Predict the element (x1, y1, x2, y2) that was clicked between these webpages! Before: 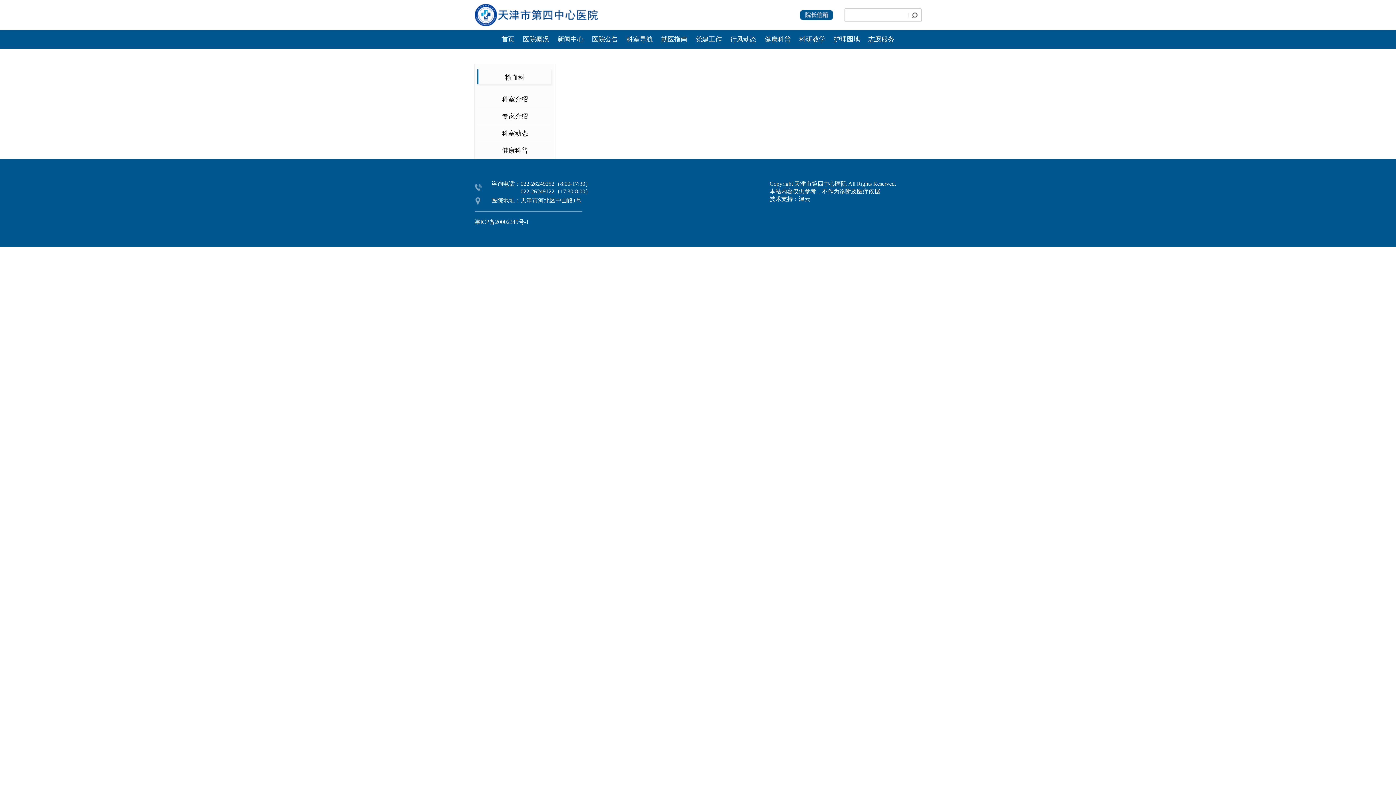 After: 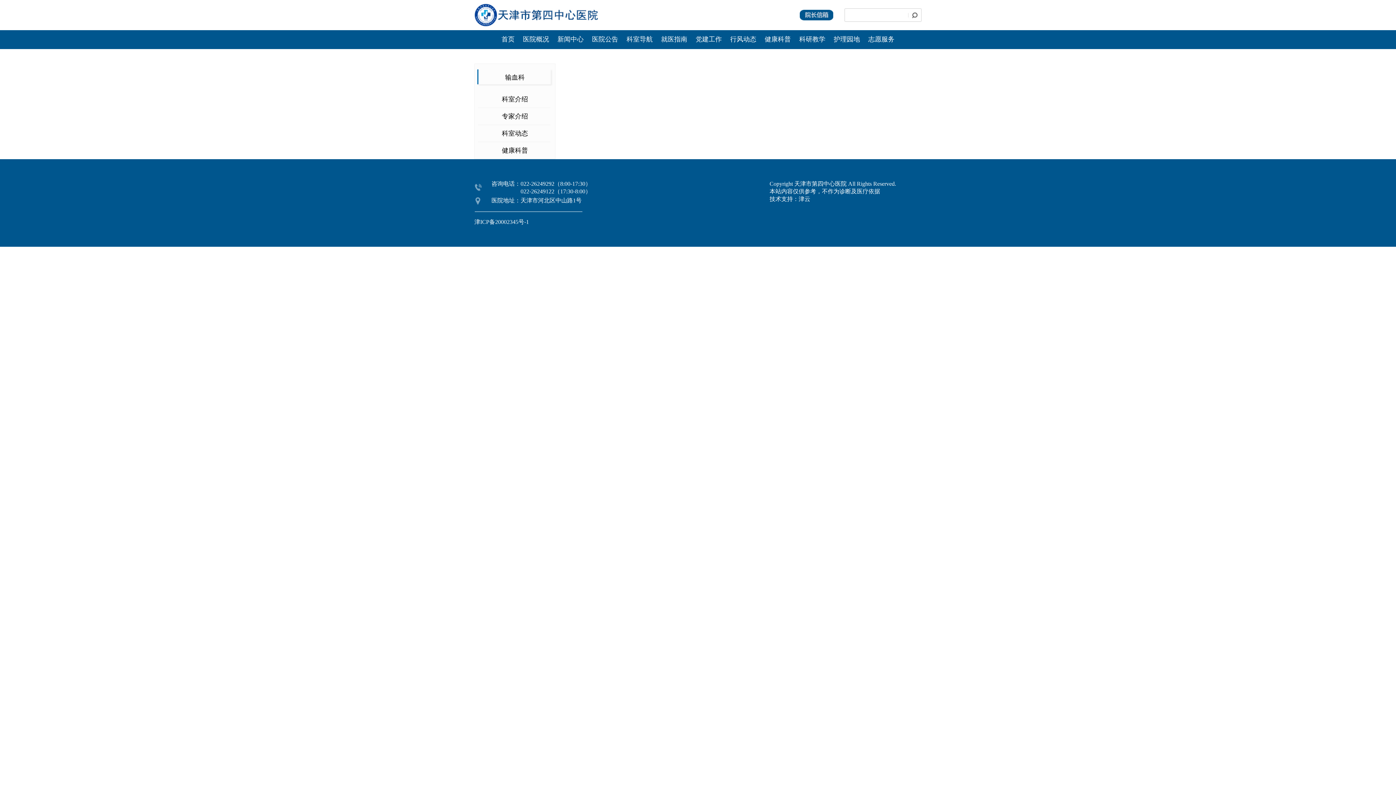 Action: bbox: (502, 146, 528, 154) label: 健康科普